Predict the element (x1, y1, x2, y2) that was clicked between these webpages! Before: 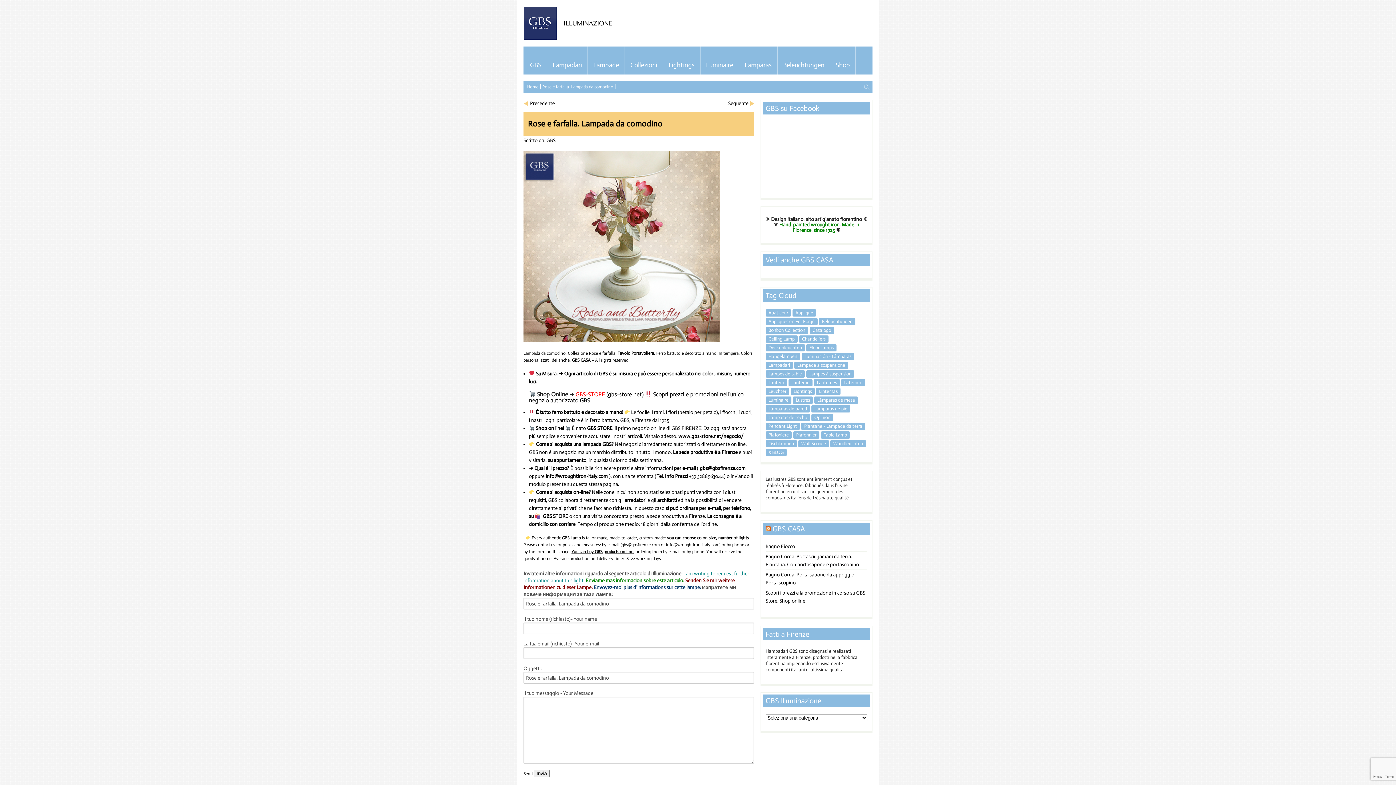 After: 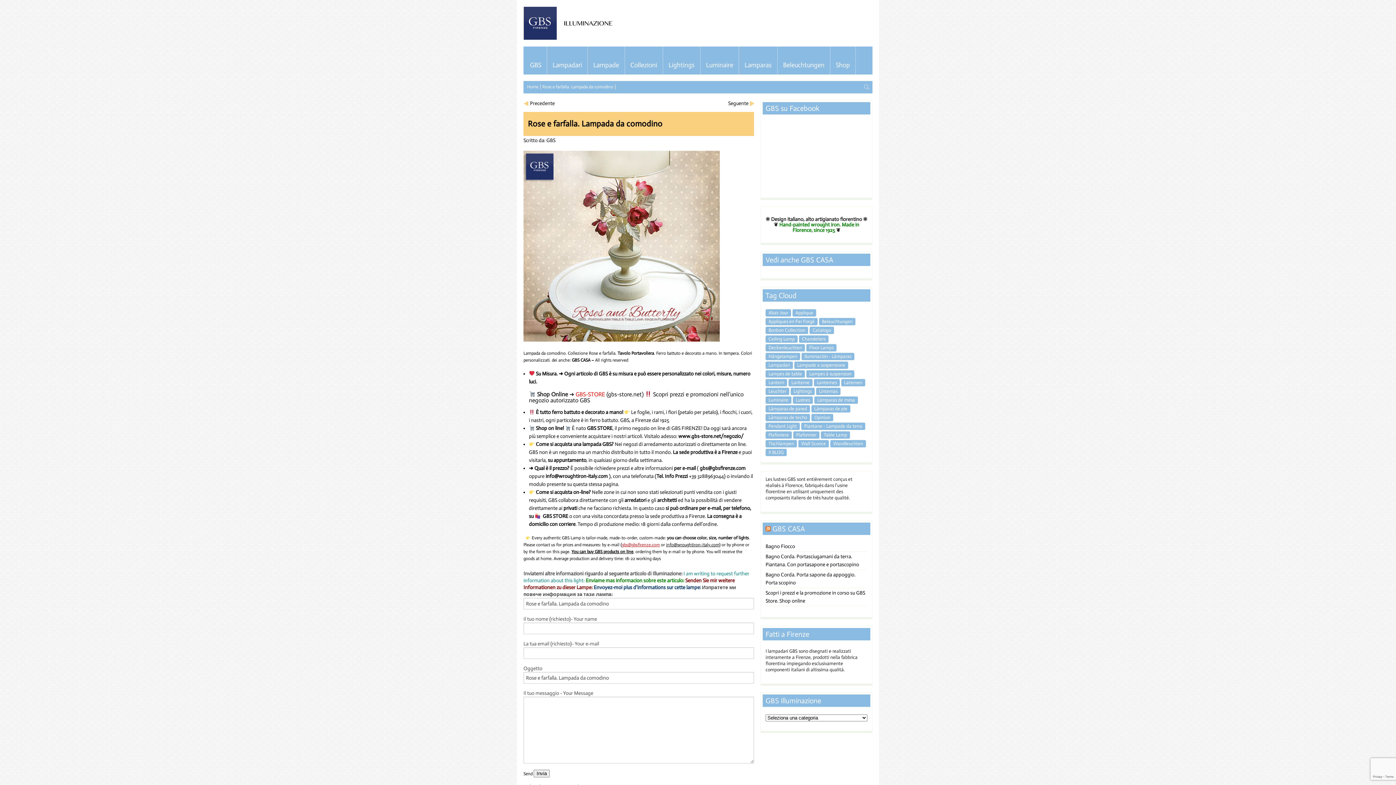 Action: label: gbs@gbsfirenze.com bbox: (621, 542, 660, 547)